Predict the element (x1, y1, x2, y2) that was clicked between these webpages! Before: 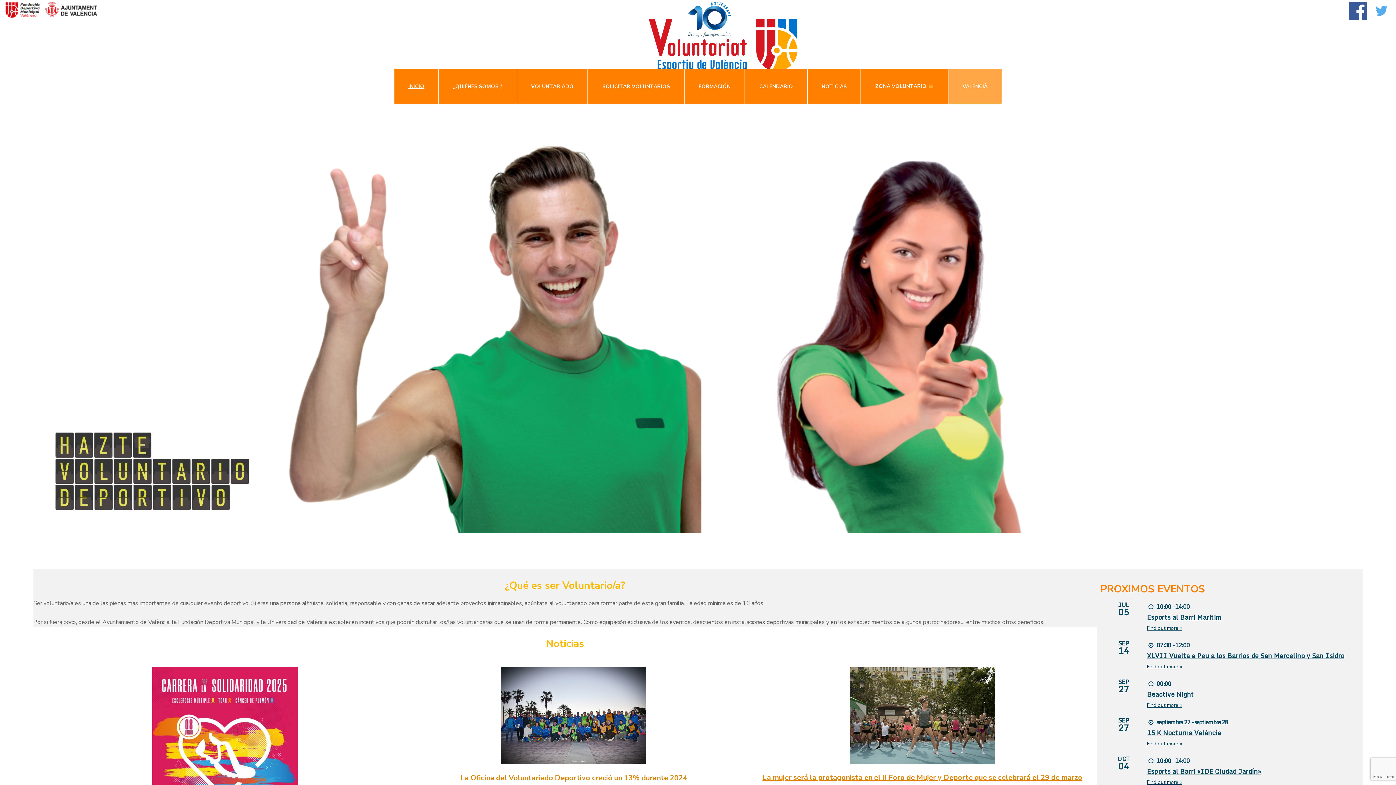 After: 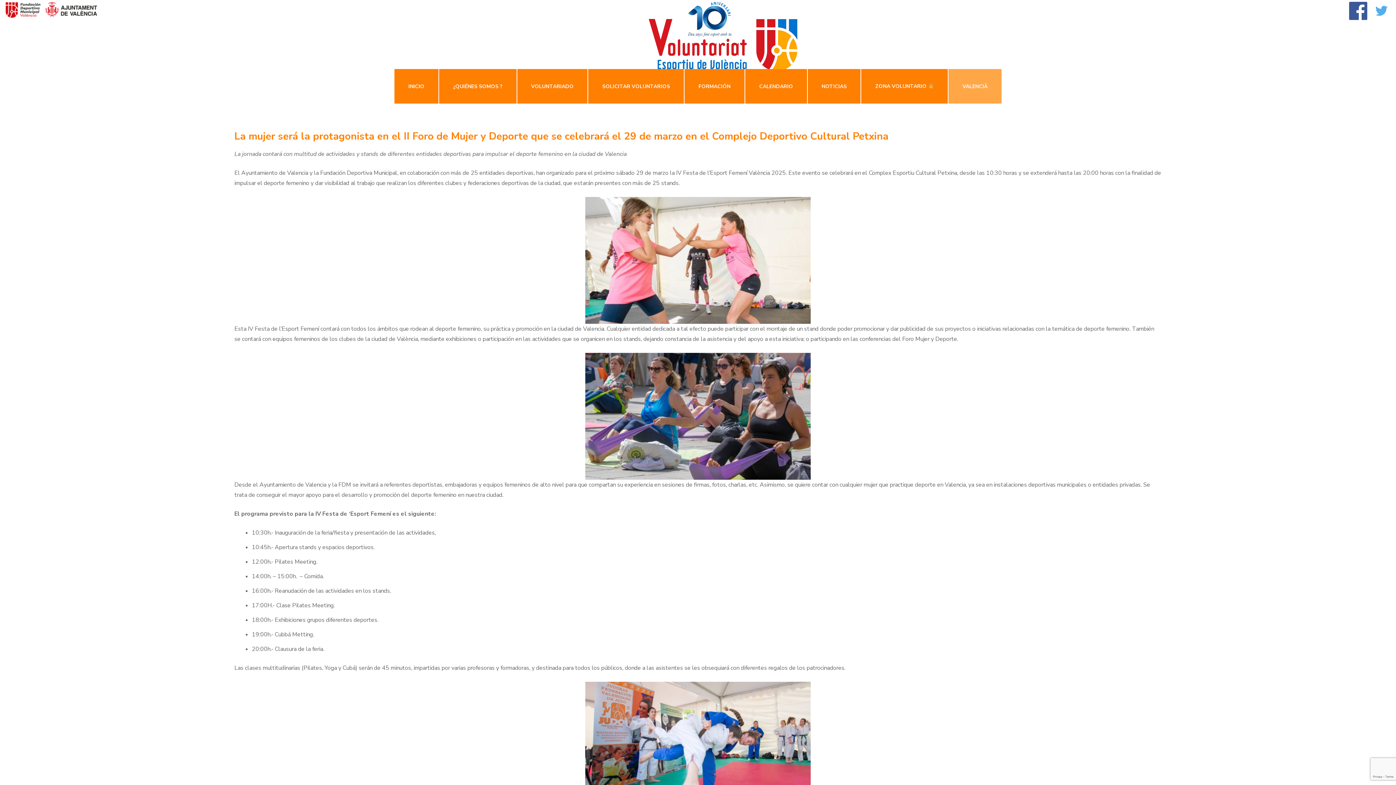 Action: bbox: (759, 771, 1086, 797) label: La mujer será la protagonista en el II Foro de Mujer y Deporte que se celebrará el 29 de marzo en el Complejo Deportivo Cultural Petxina